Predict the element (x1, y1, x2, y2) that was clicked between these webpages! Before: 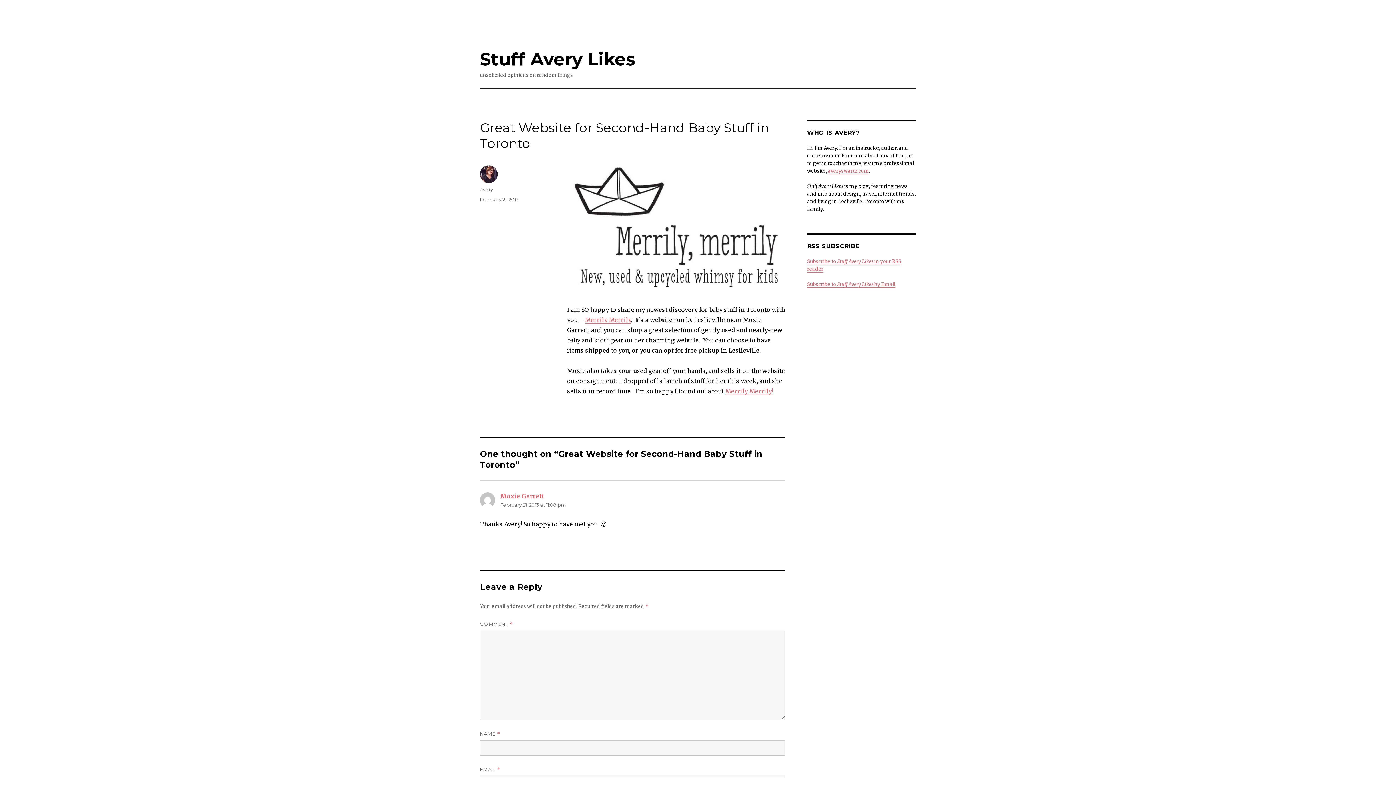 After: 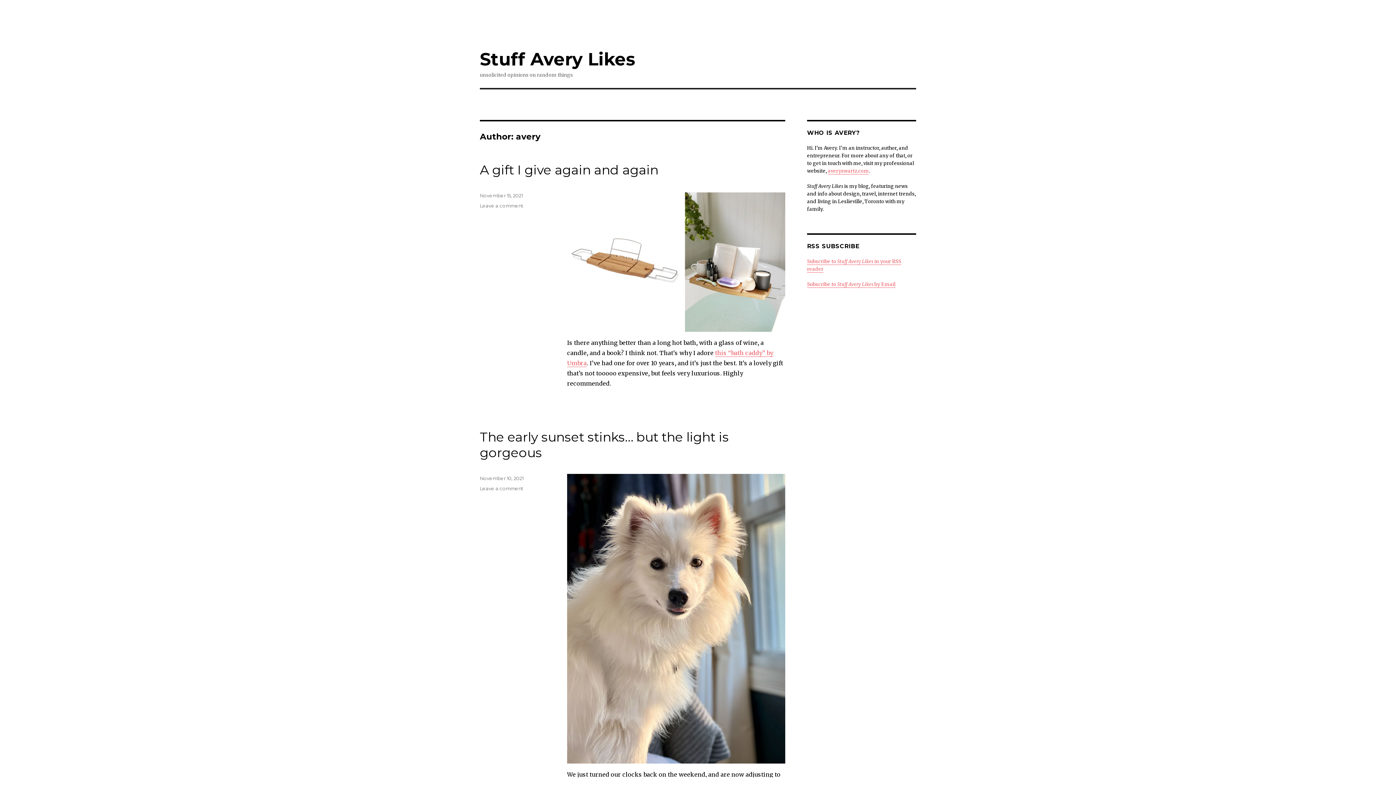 Action: label: avery bbox: (480, 186, 493, 192)